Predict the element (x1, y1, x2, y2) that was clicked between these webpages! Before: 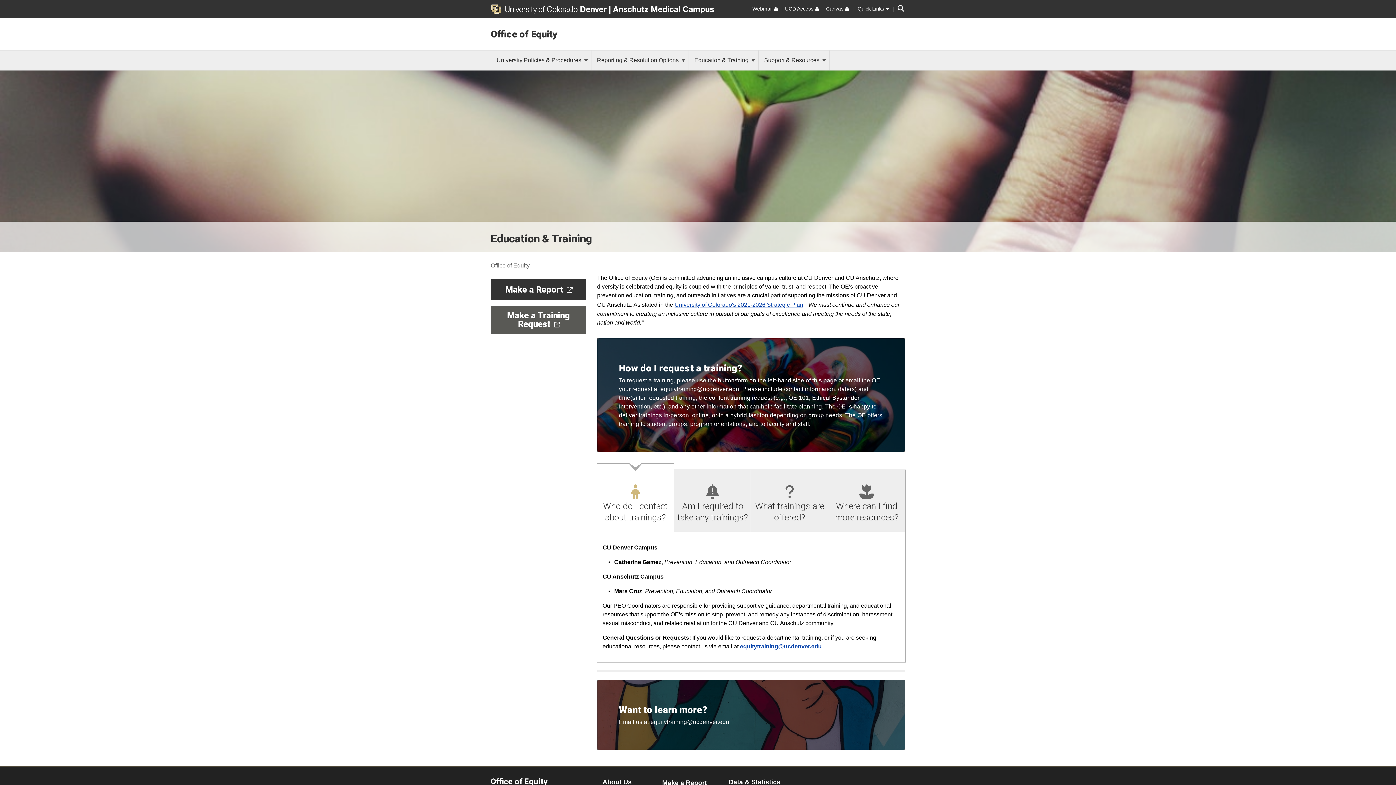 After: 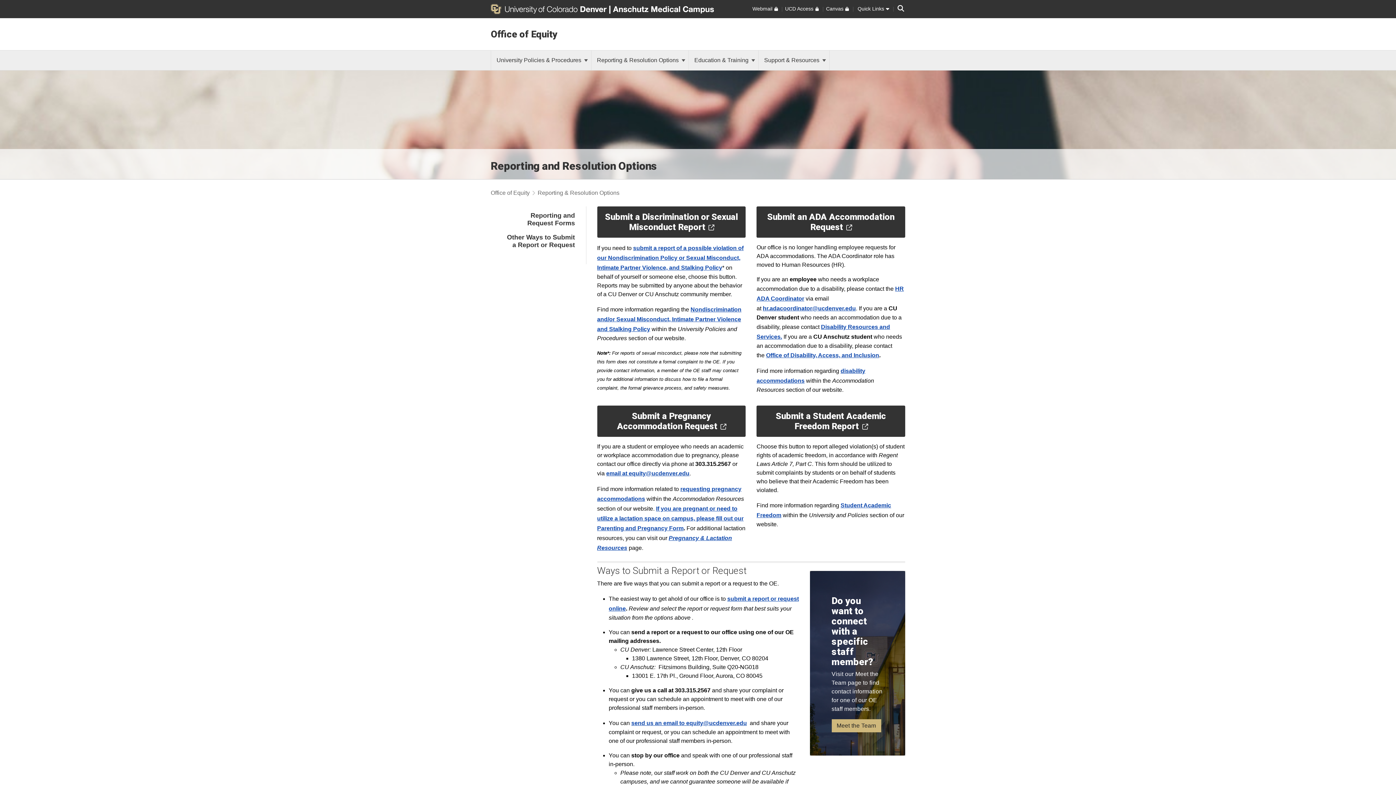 Action: label: Make a Report bbox: (490, 279, 586, 300)